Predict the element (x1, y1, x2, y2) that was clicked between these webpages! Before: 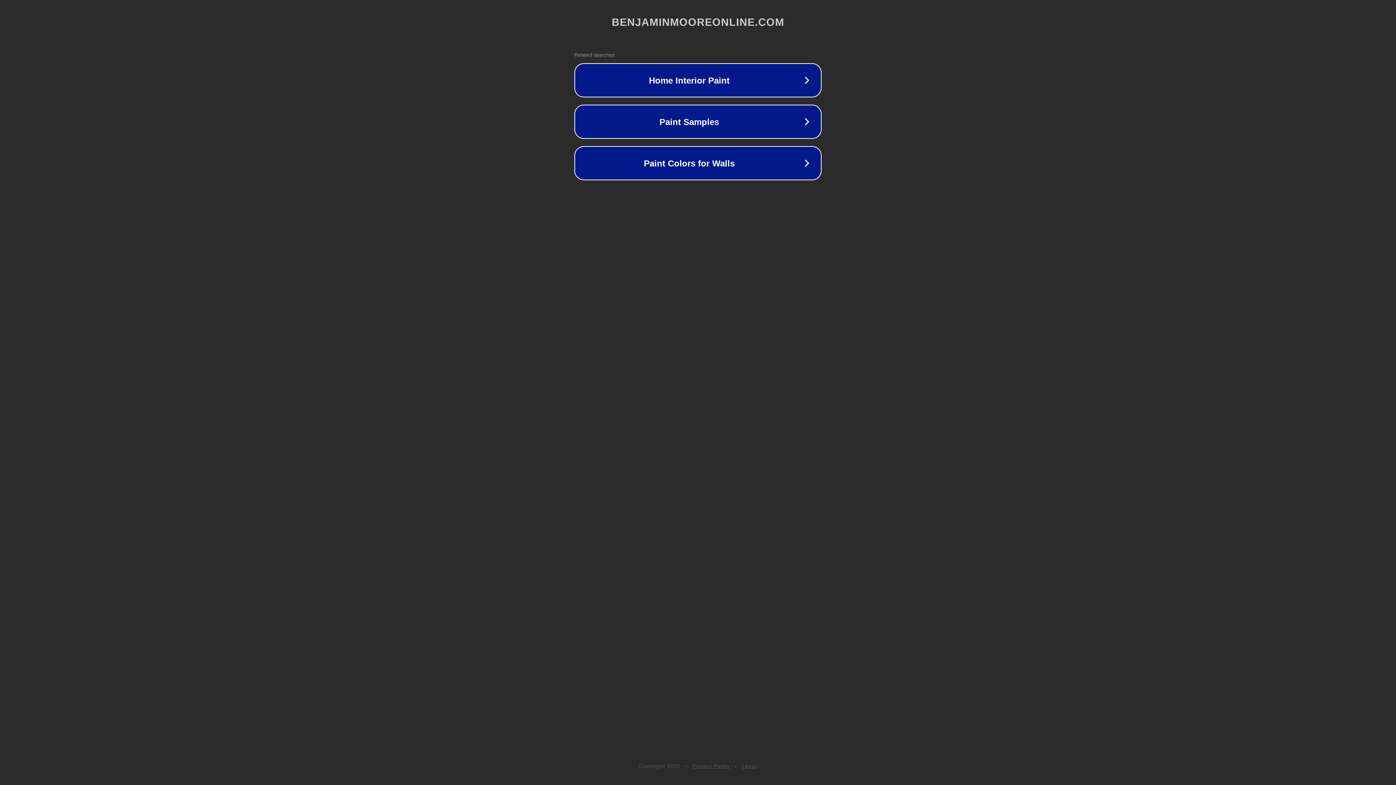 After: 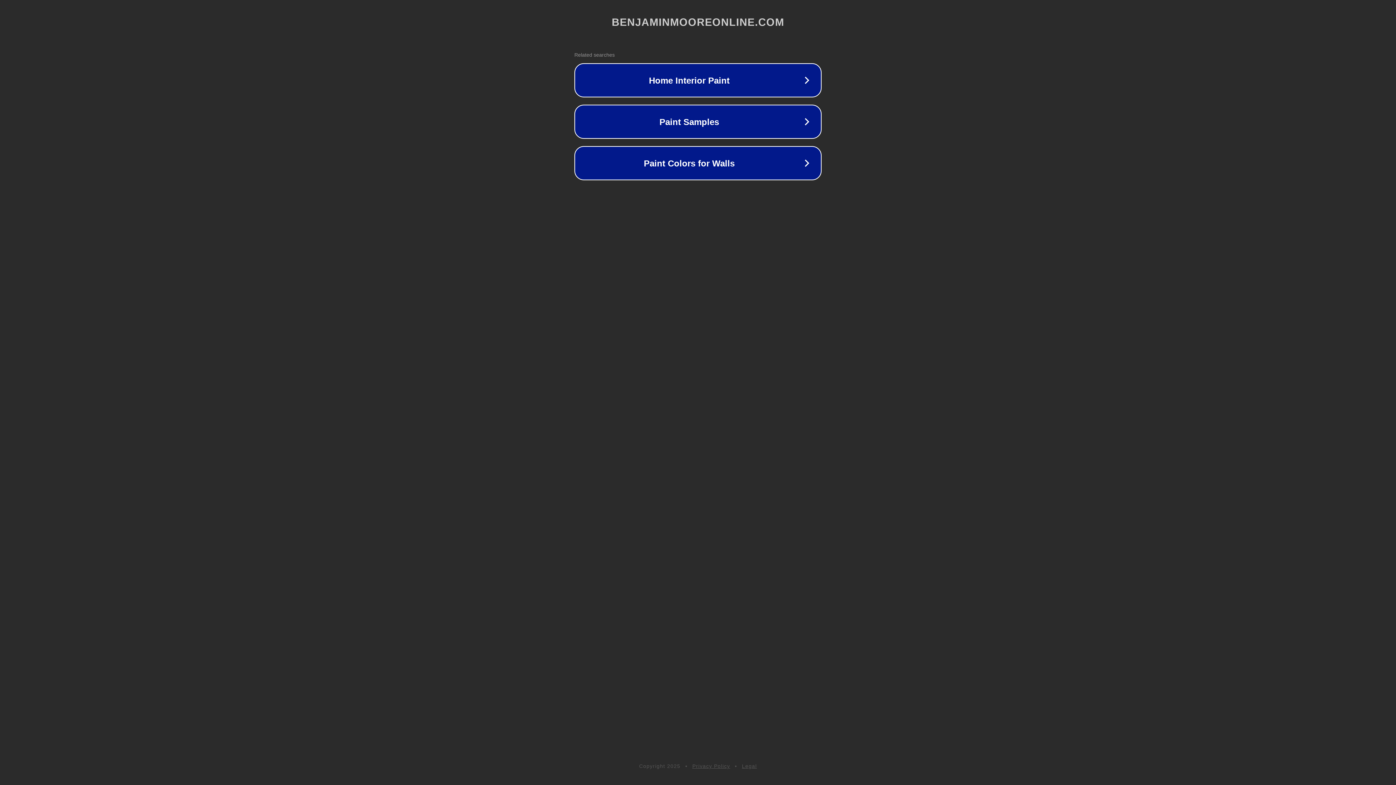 Action: label: Legal bbox: (742, 763, 757, 769)